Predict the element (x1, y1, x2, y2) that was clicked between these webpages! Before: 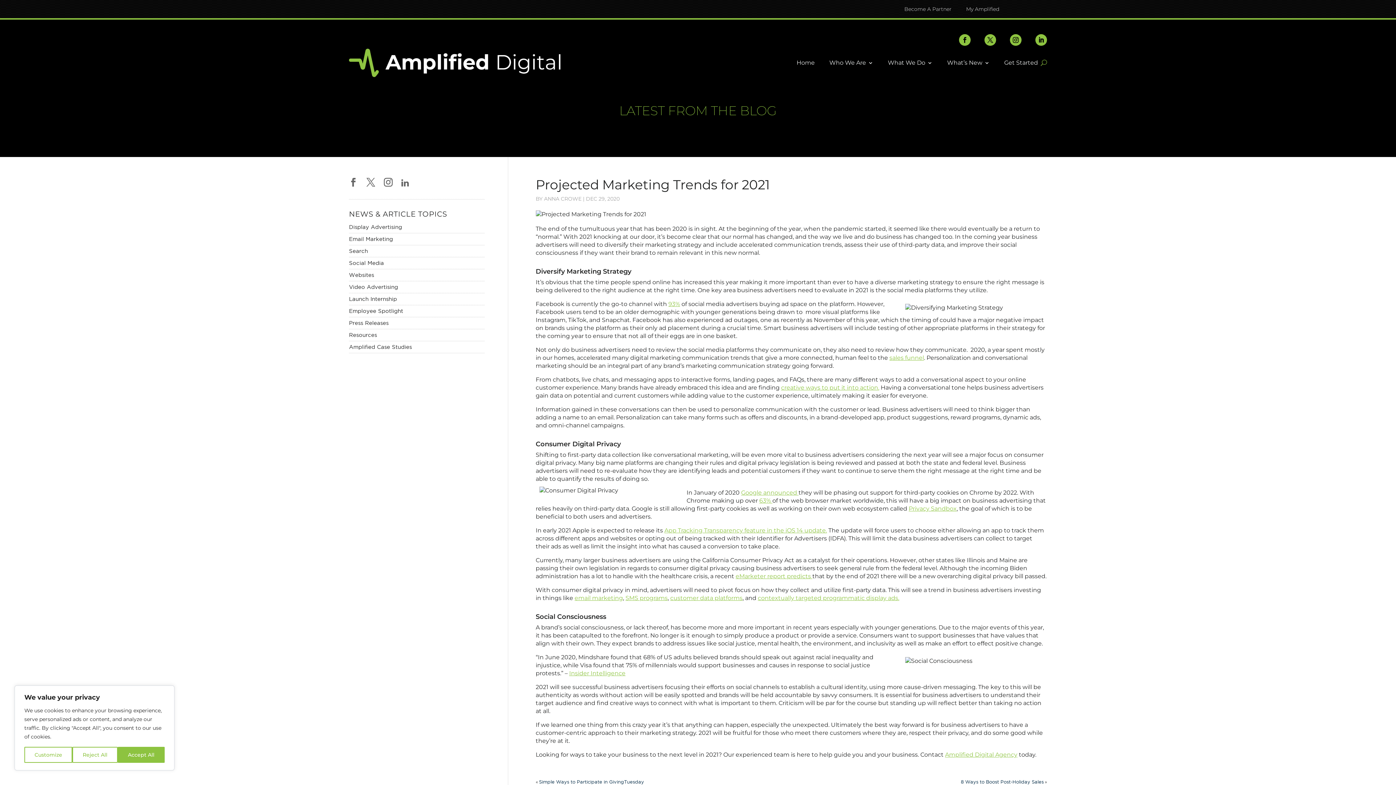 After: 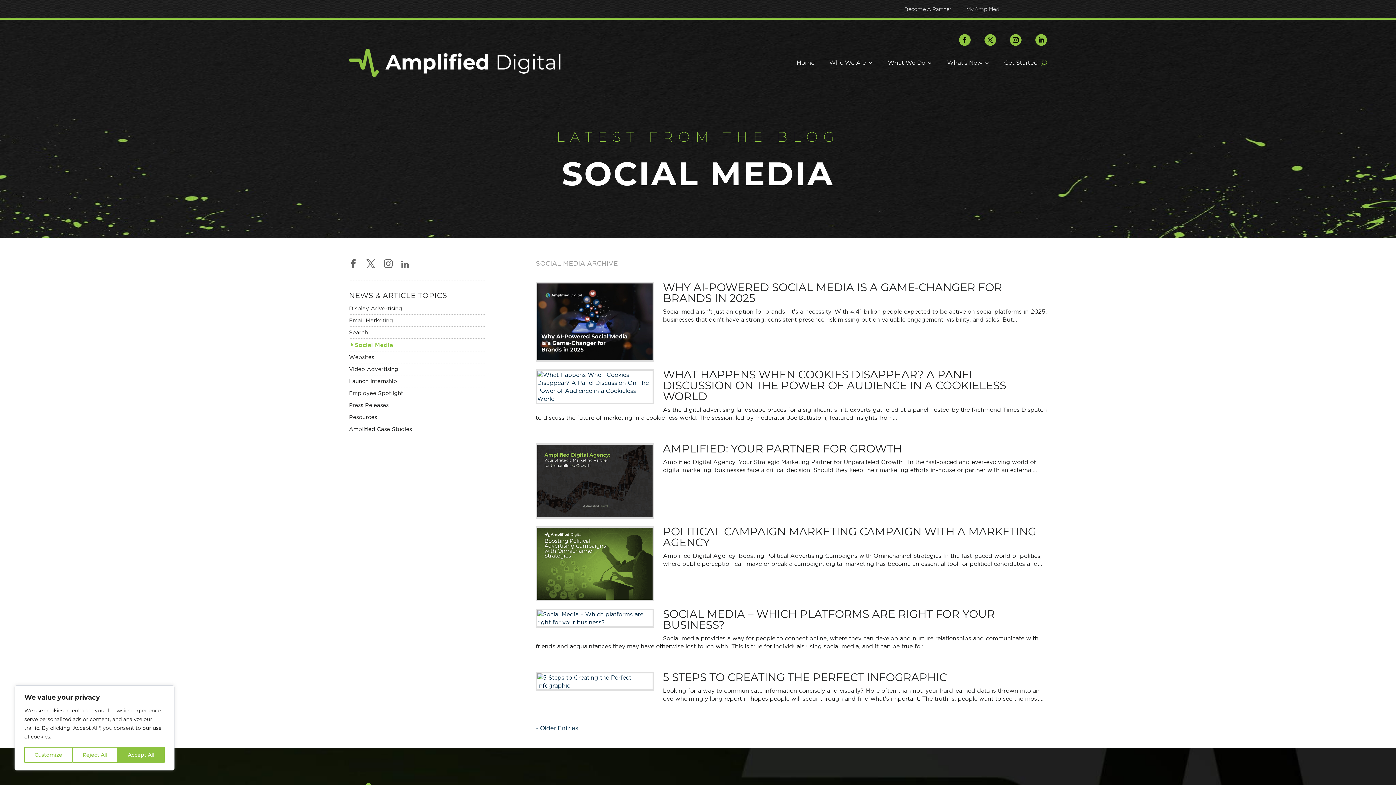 Action: label: Social Media bbox: (349, 260, 384, 266)